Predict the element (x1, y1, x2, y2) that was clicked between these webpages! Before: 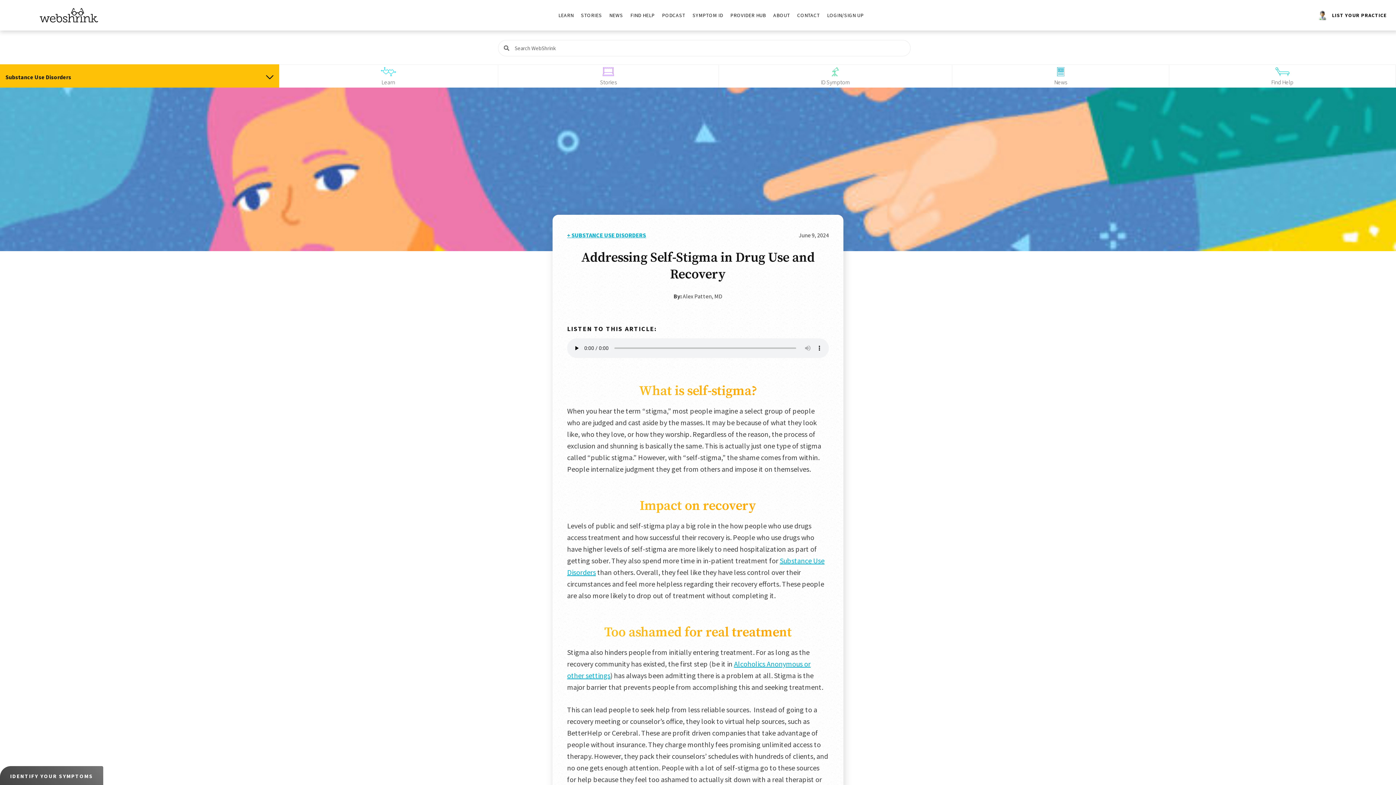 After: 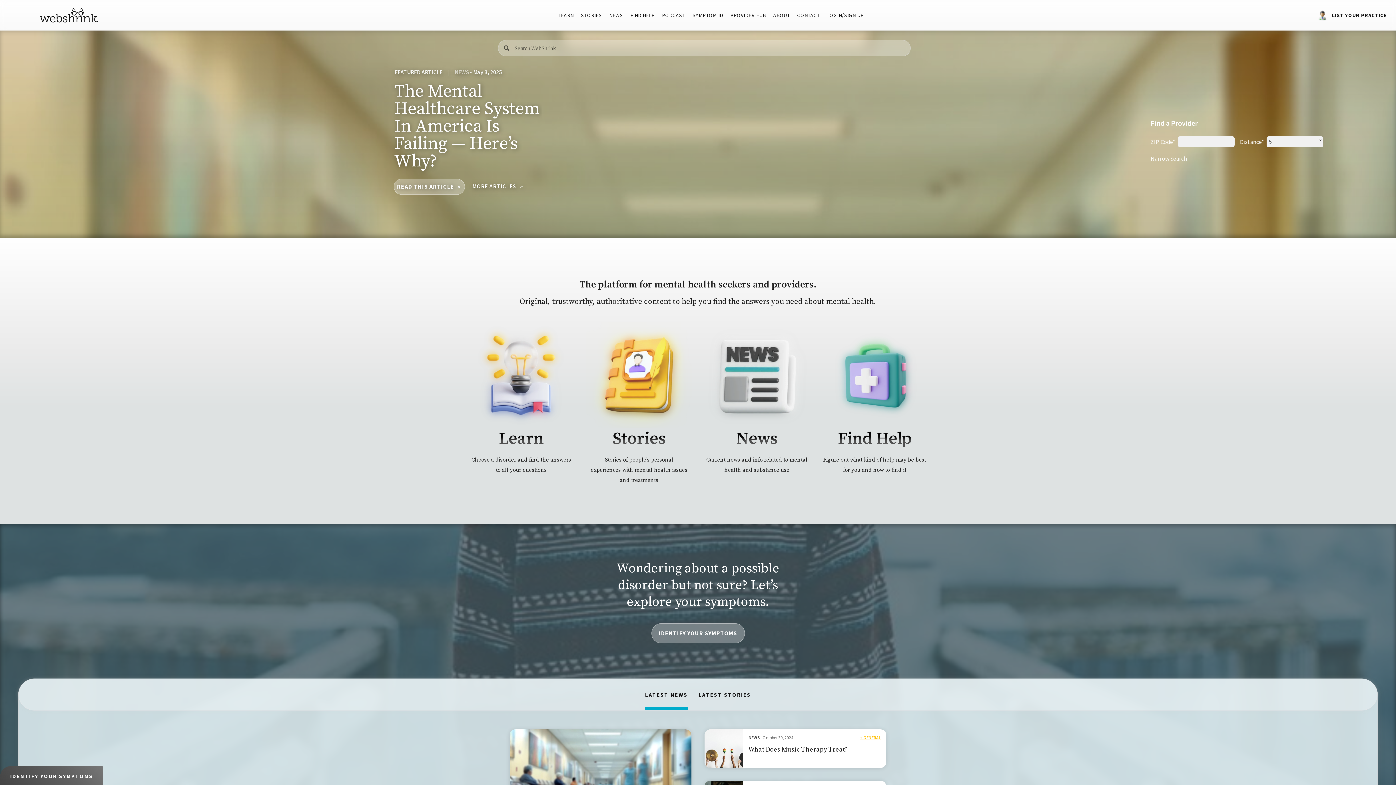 Action: bbox: (952, 65, 1169, 88) label: News